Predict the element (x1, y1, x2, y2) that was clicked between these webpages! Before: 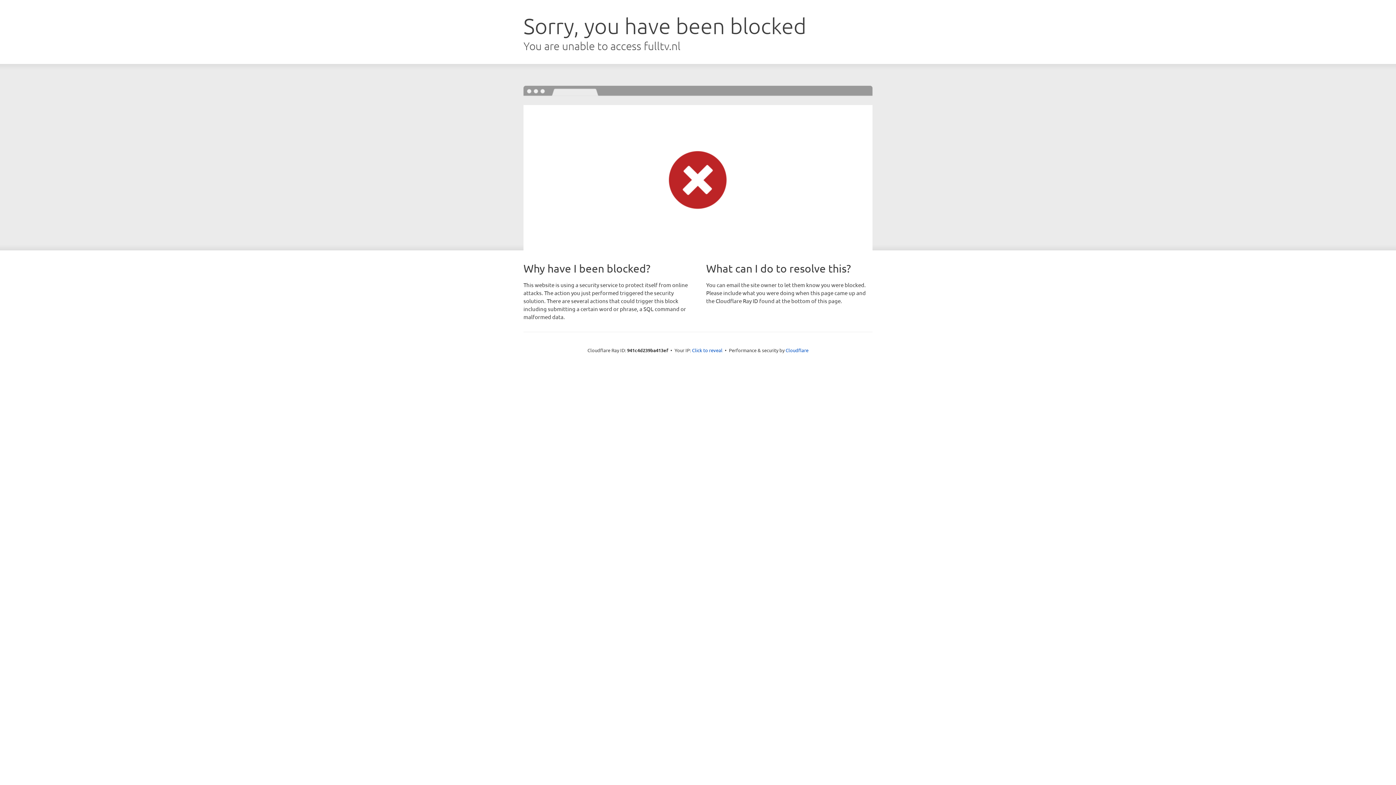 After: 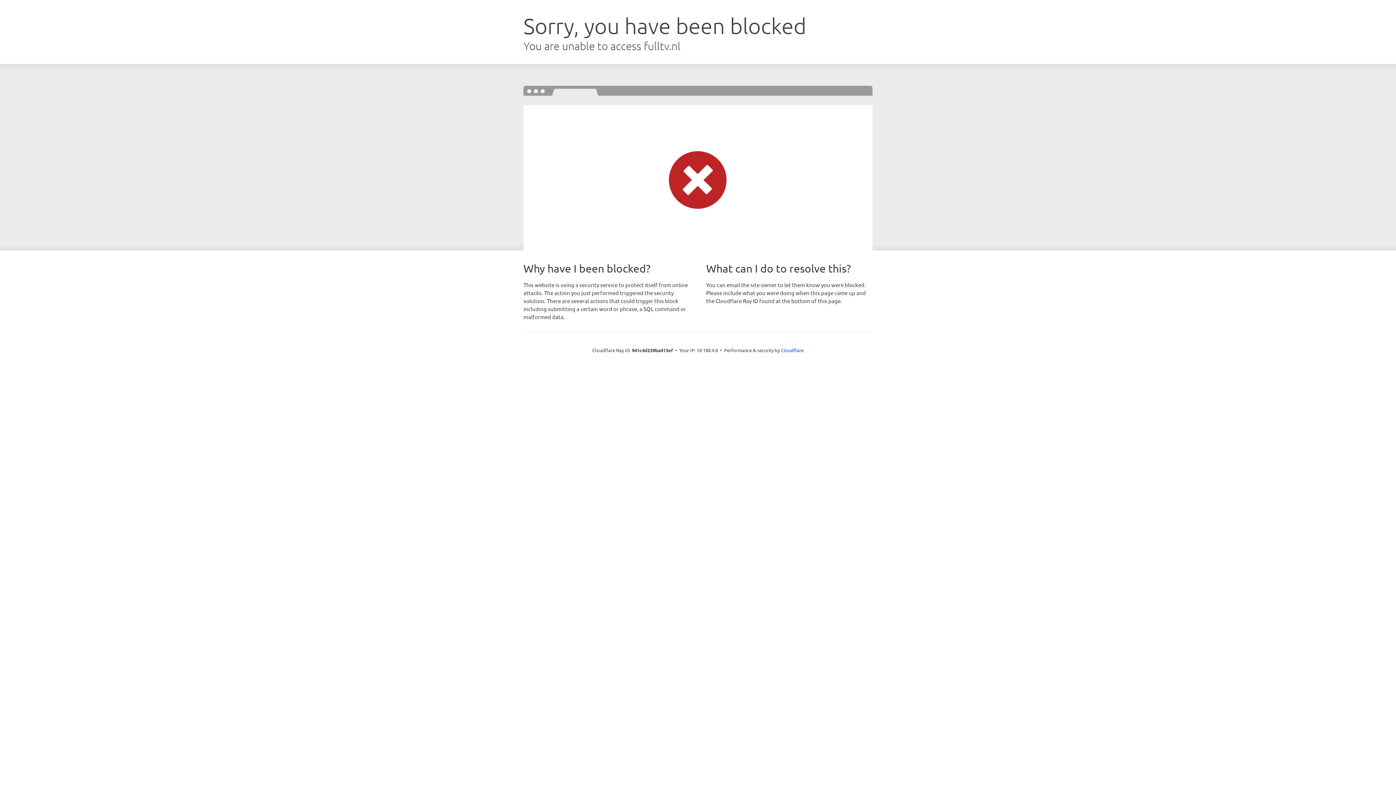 Action: bbox: (692, 346, 722, 353) label: Click to reveal